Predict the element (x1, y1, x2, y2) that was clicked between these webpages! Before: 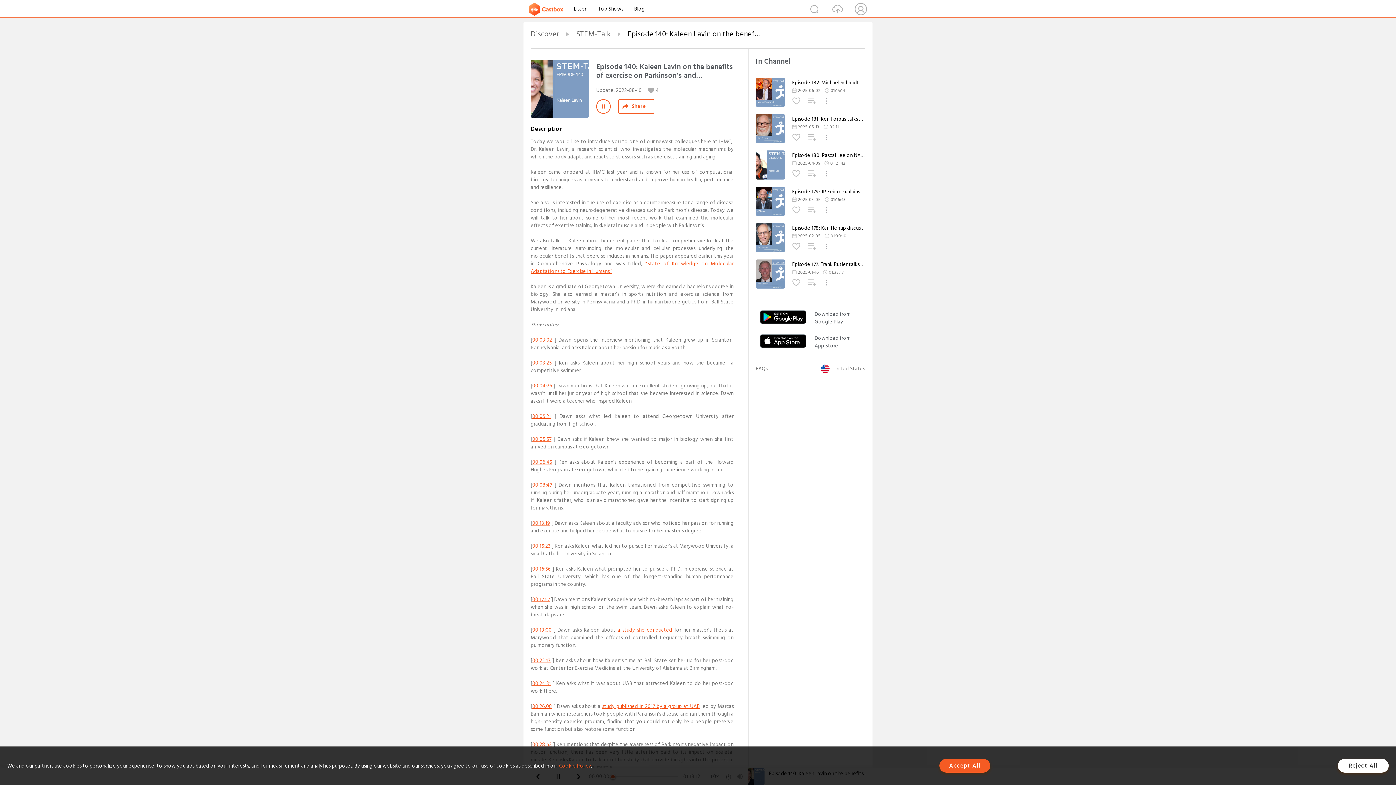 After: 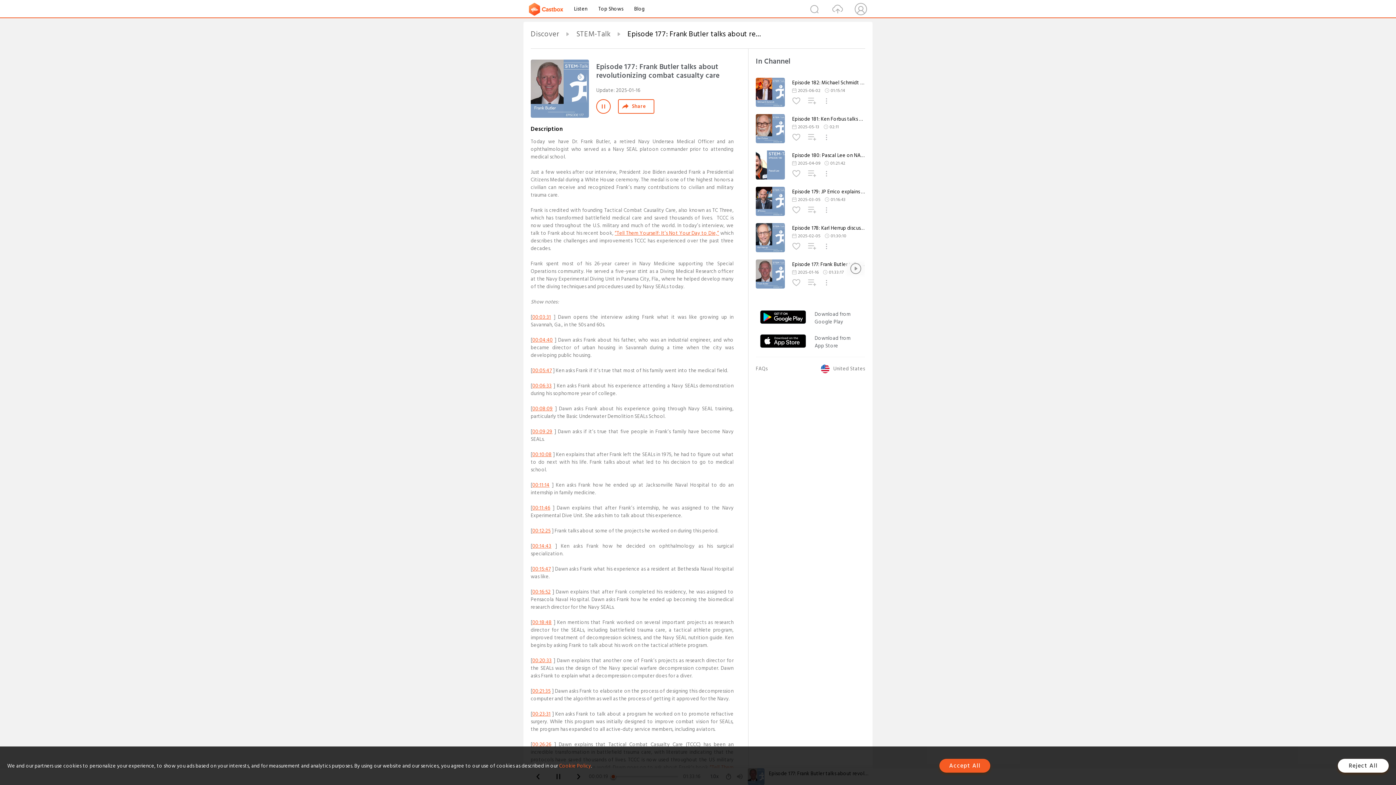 Action: bbox: (792, 261, 865, 268) label: Episode 177: Frank Butler talks about revolutionizing combat casualty care